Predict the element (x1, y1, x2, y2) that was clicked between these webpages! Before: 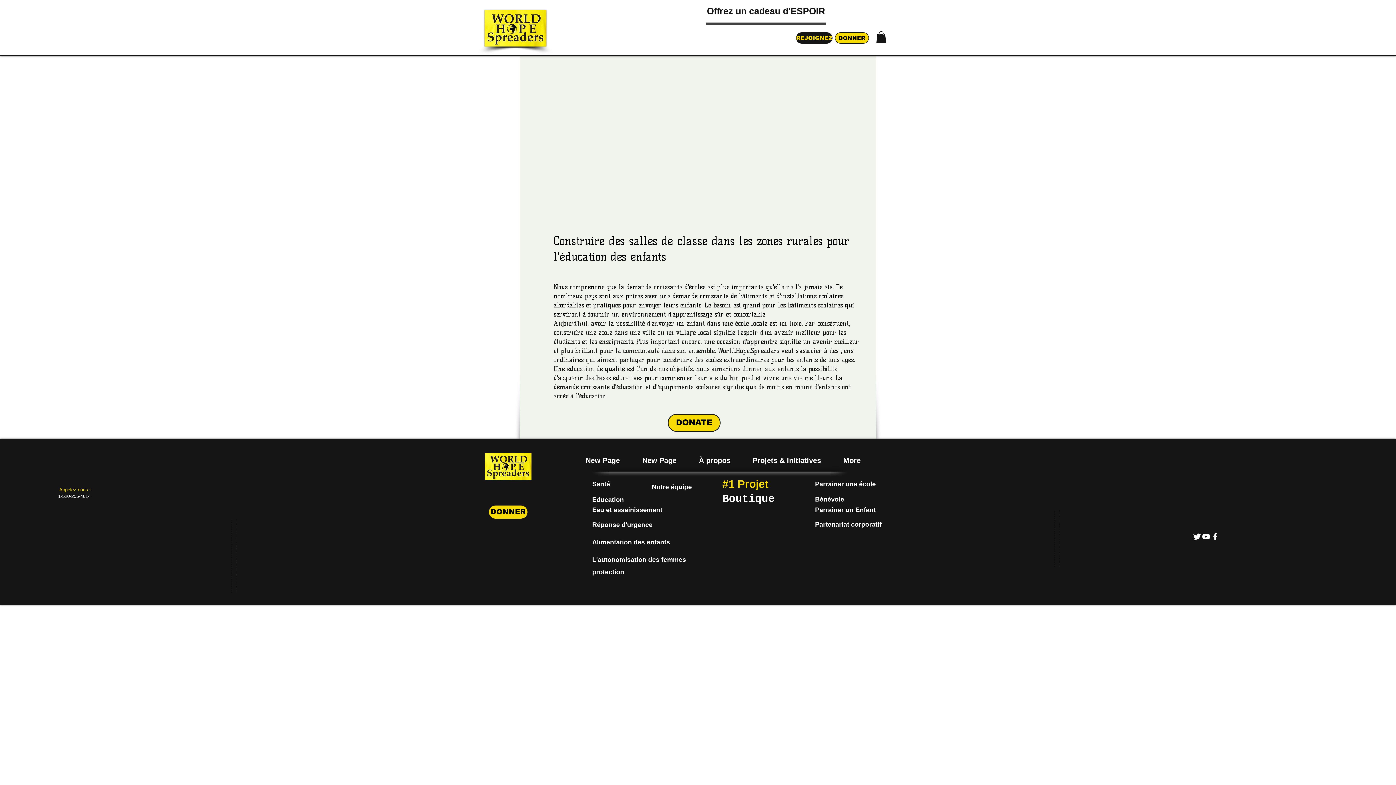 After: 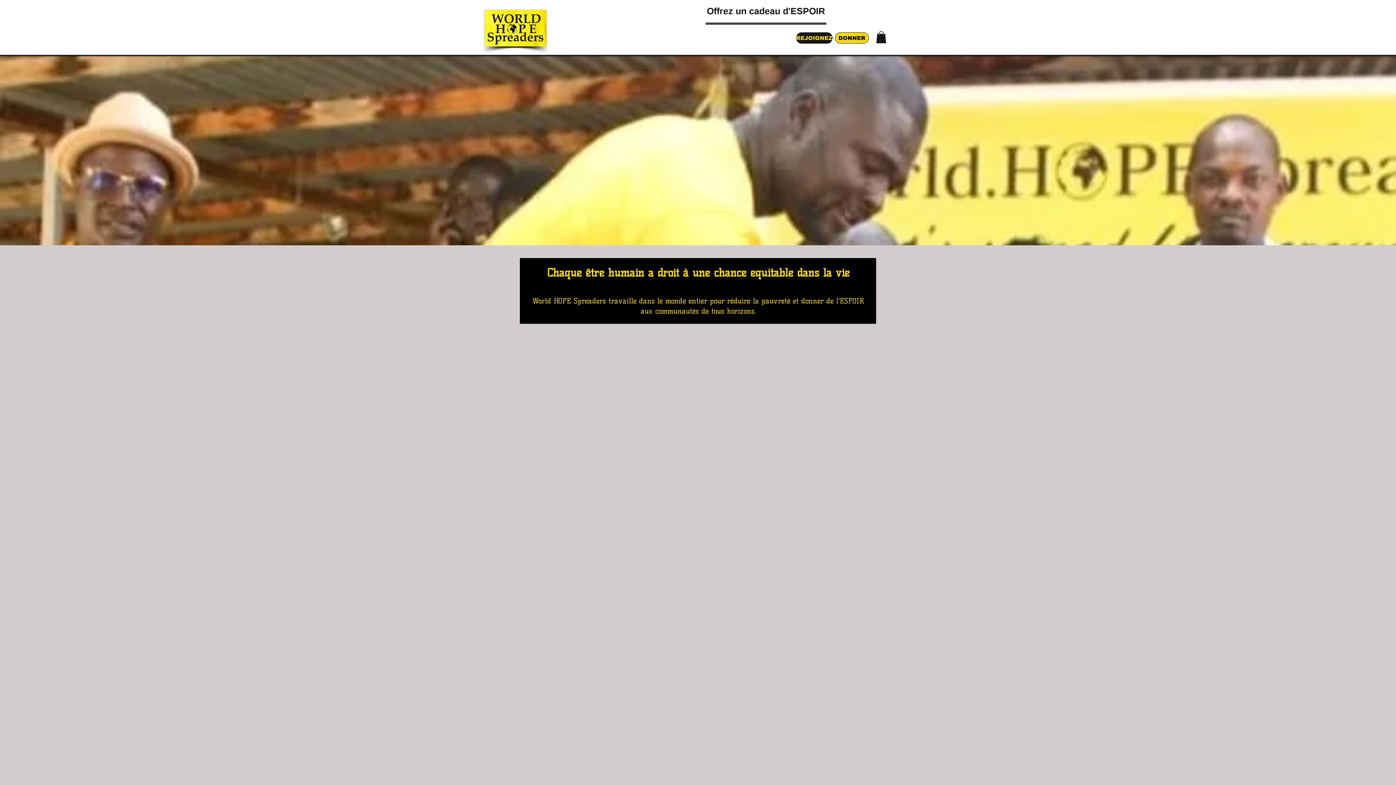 Action: label: Projets & Initiatives bbox: (741, 448, 832, 466)